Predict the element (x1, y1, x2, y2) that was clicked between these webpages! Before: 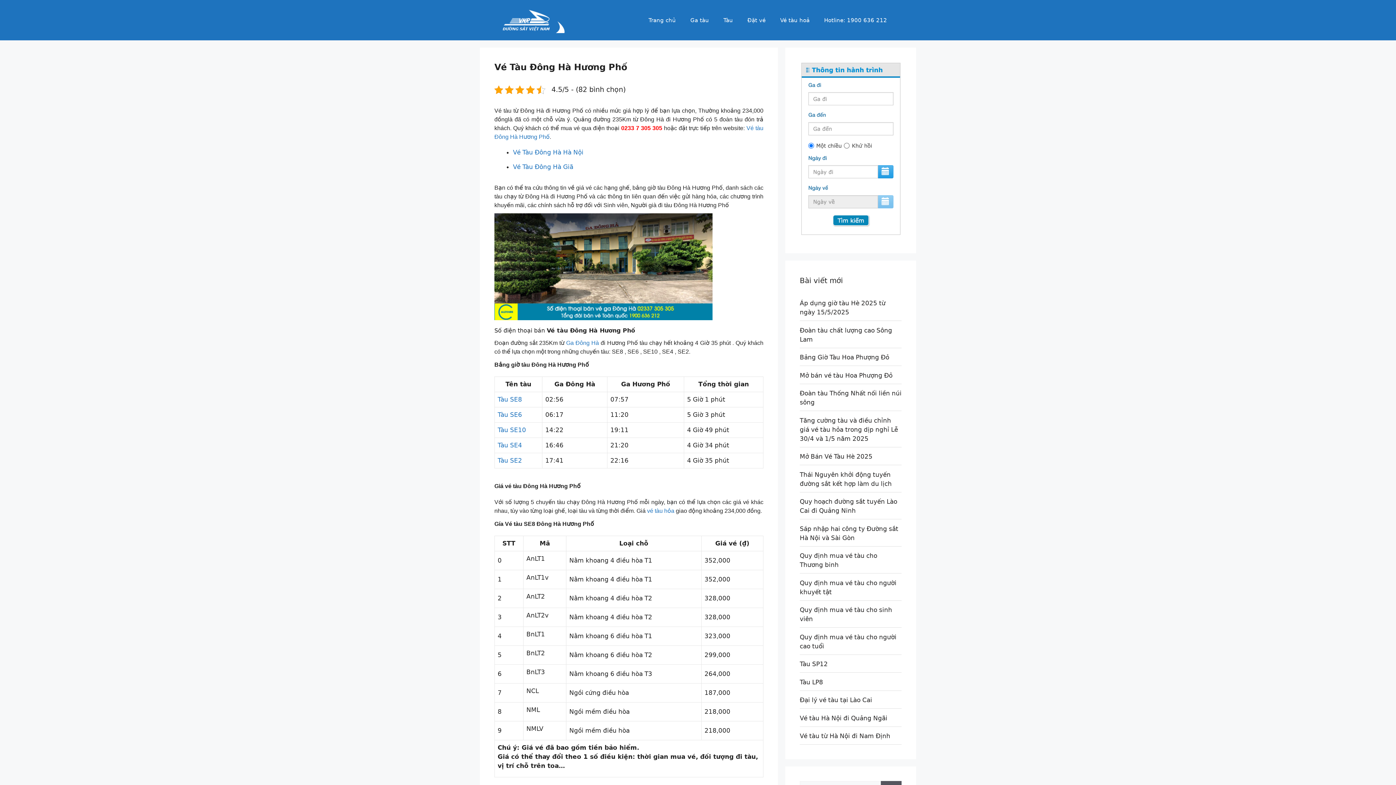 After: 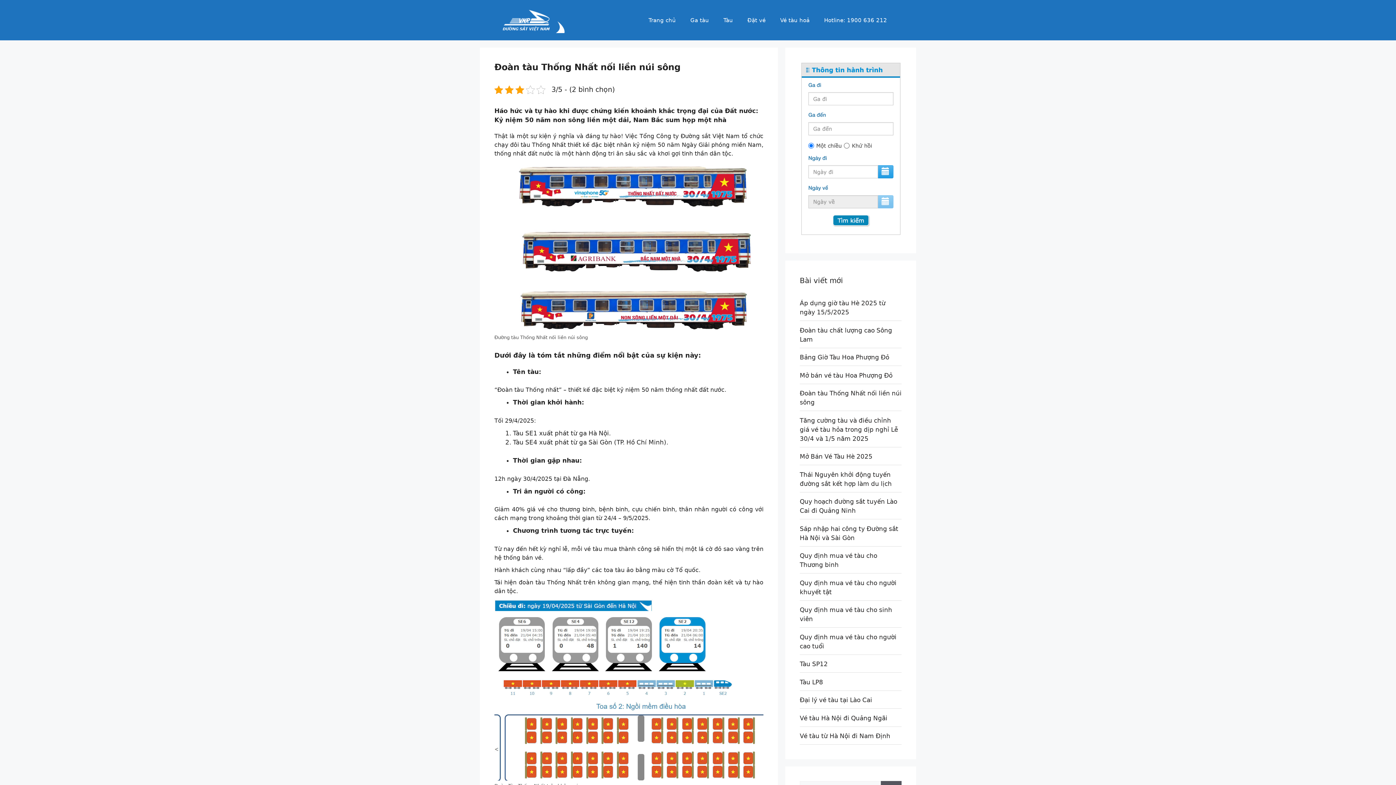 Action: label: Đoàn tàu Thống Nhất nối liền núi sông bbox: (800, 387, 901, 411)